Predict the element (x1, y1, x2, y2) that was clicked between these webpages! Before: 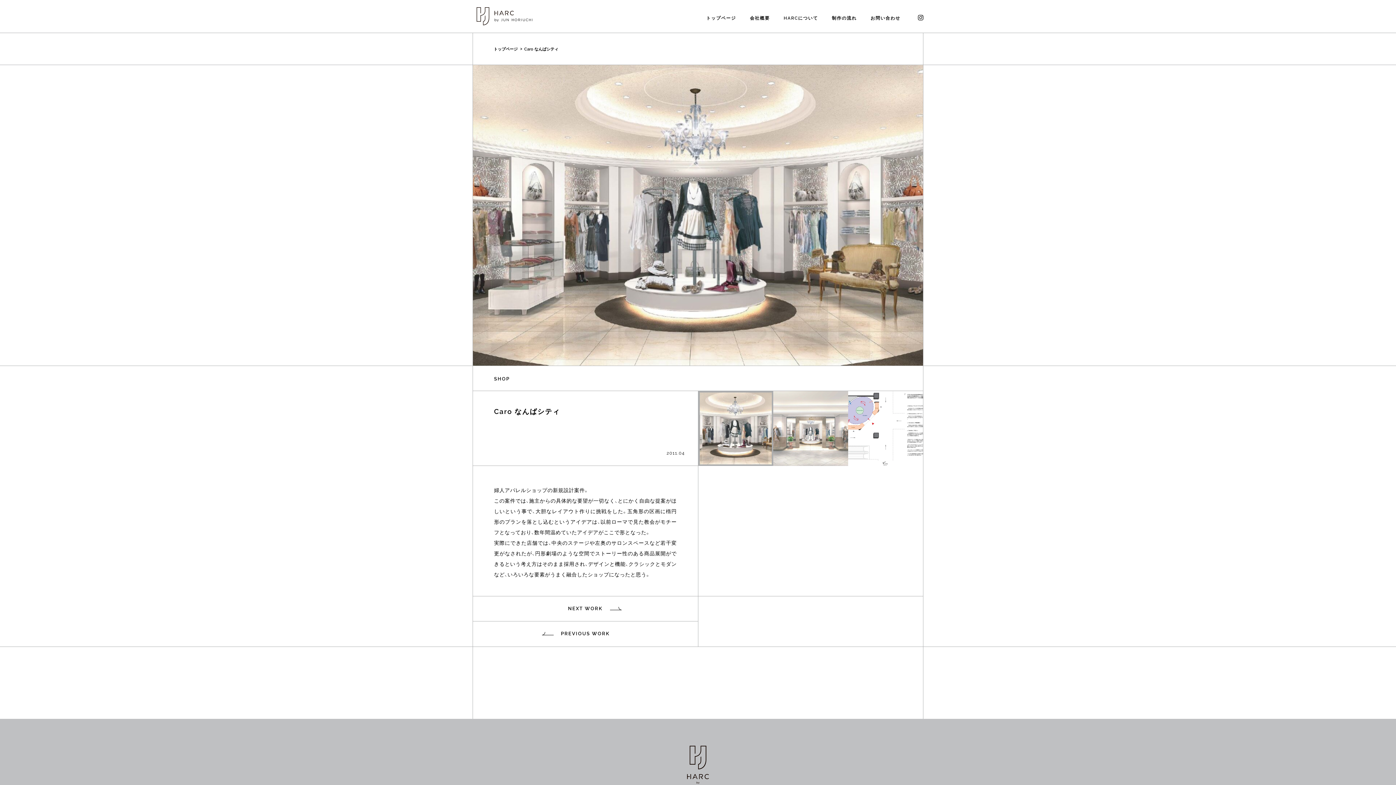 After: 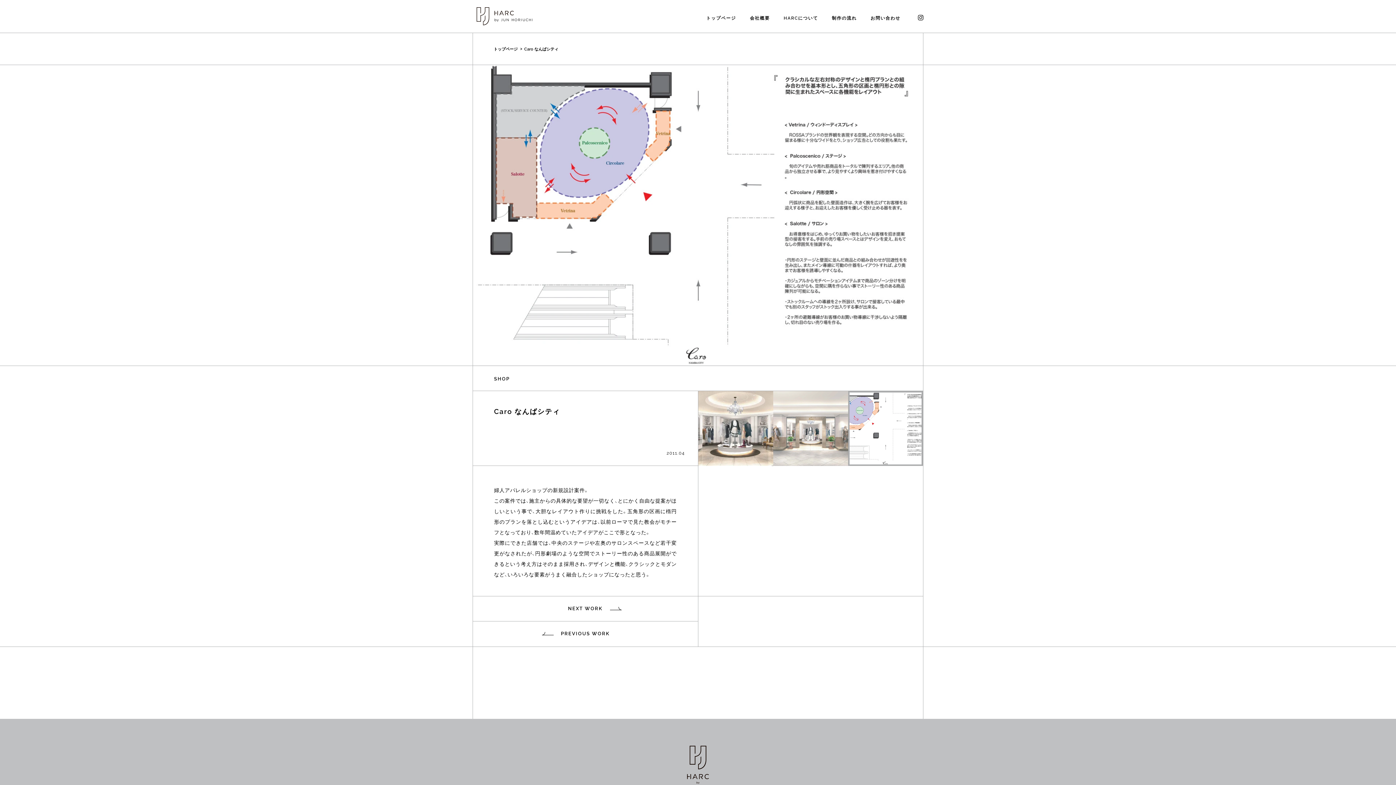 Action: bbox: (473, 65, 698, 365) label: Previous